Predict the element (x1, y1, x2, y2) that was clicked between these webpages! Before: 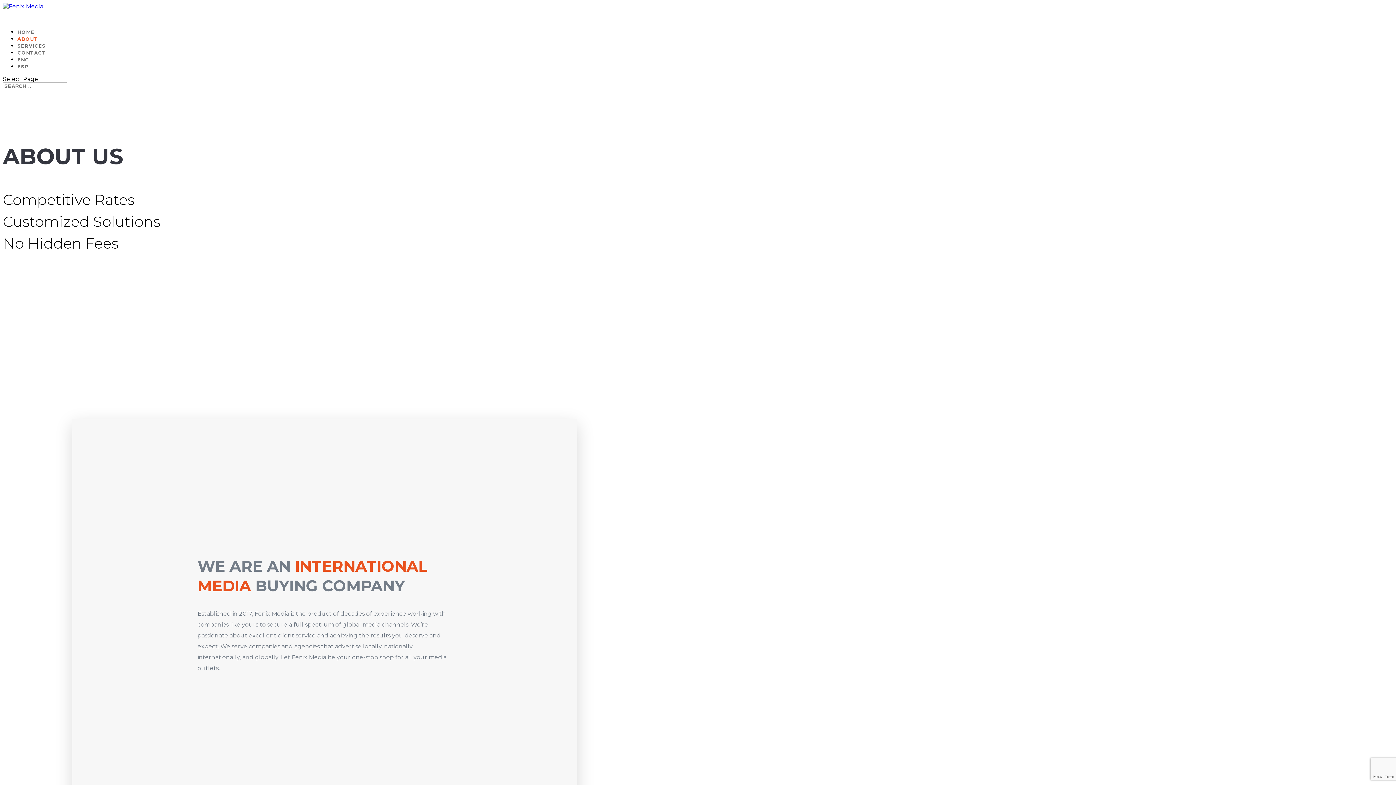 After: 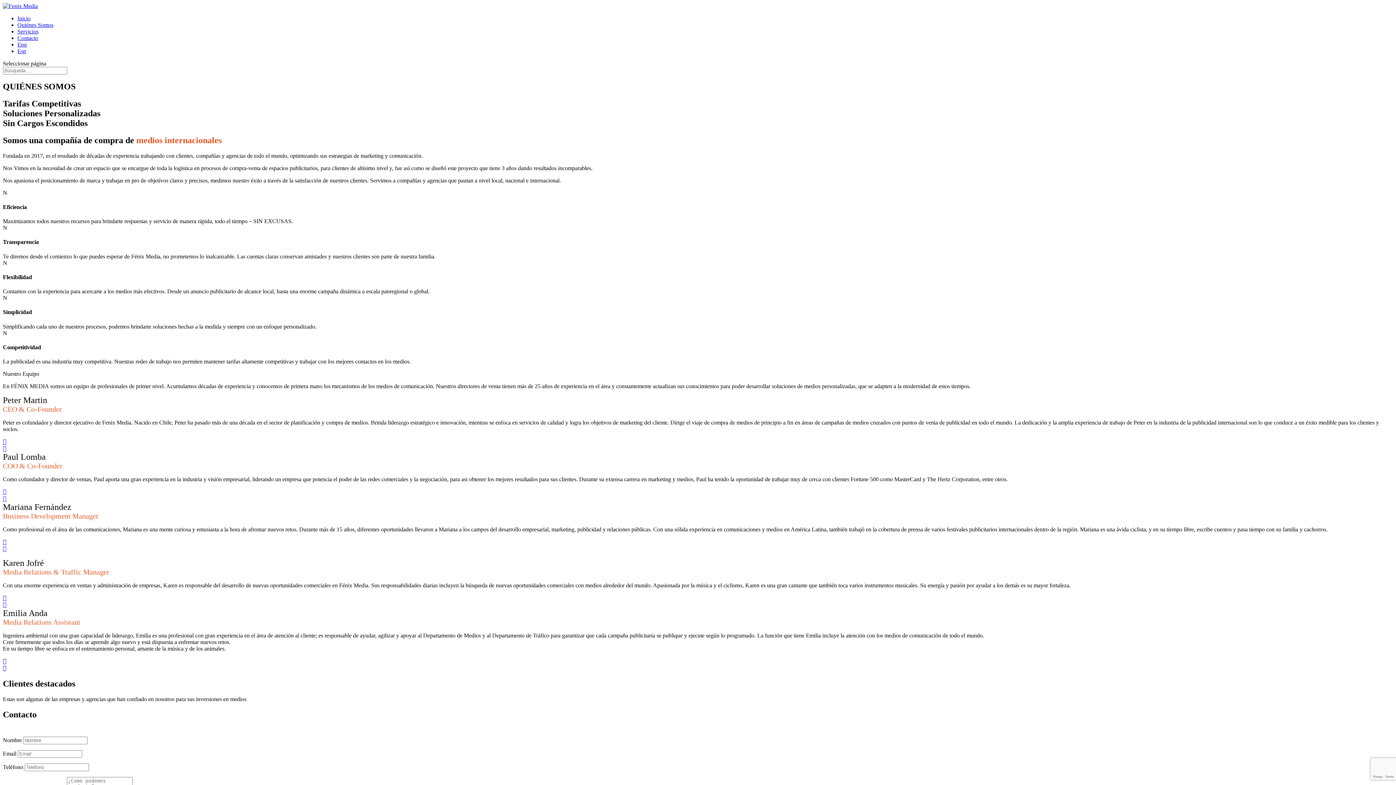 Action: label: ESP bbox: (17, 63, 28, 82)